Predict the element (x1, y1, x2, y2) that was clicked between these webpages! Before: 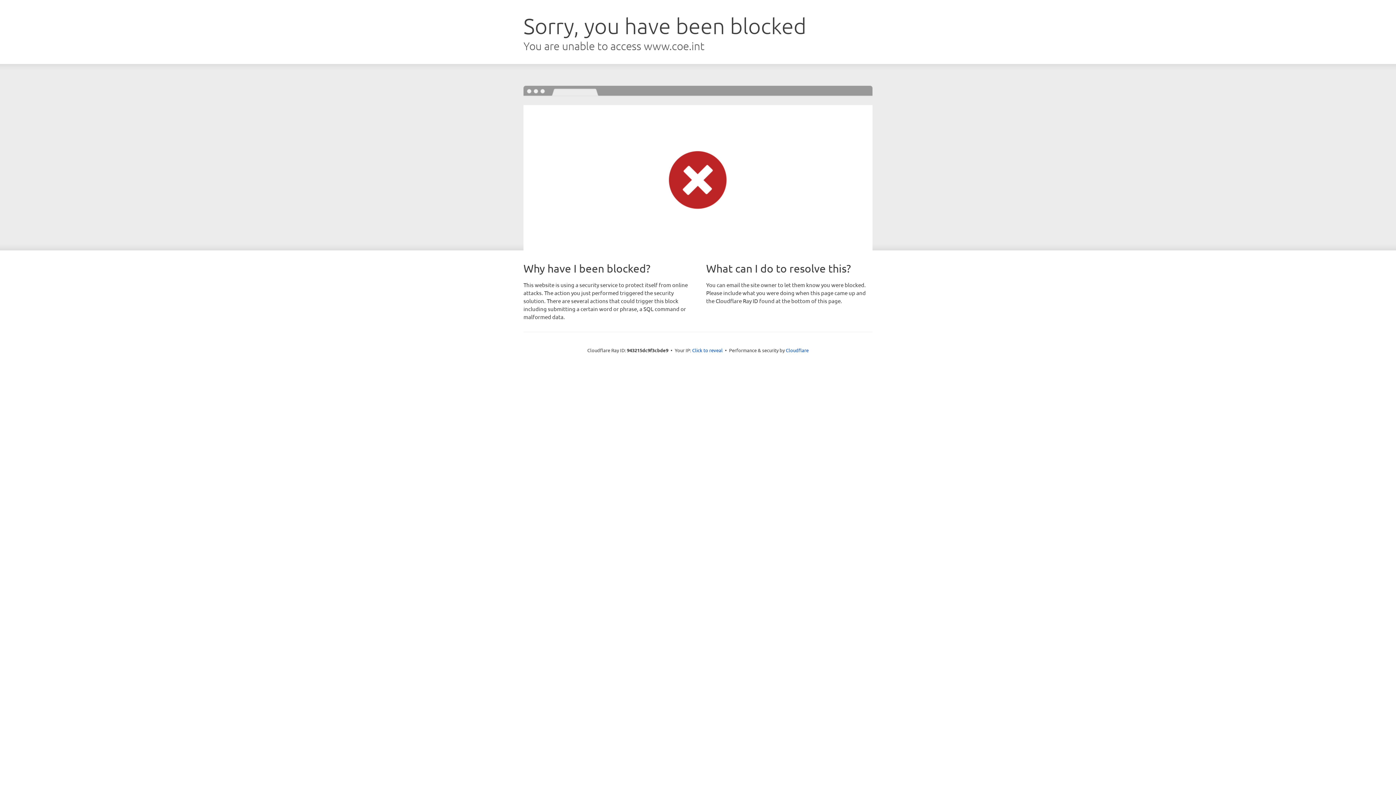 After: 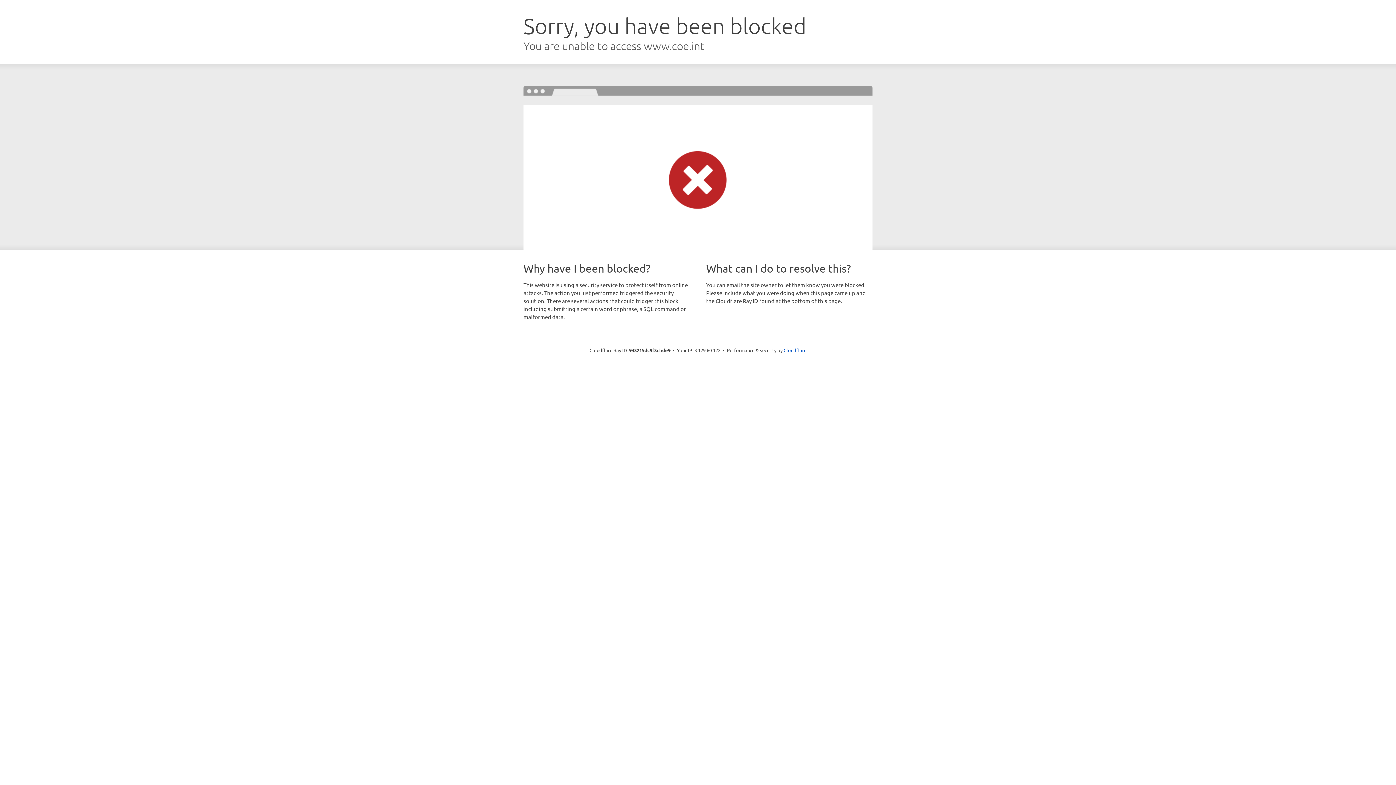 Action: bbox: (692, 346, 722, 353) label: Click to reveal